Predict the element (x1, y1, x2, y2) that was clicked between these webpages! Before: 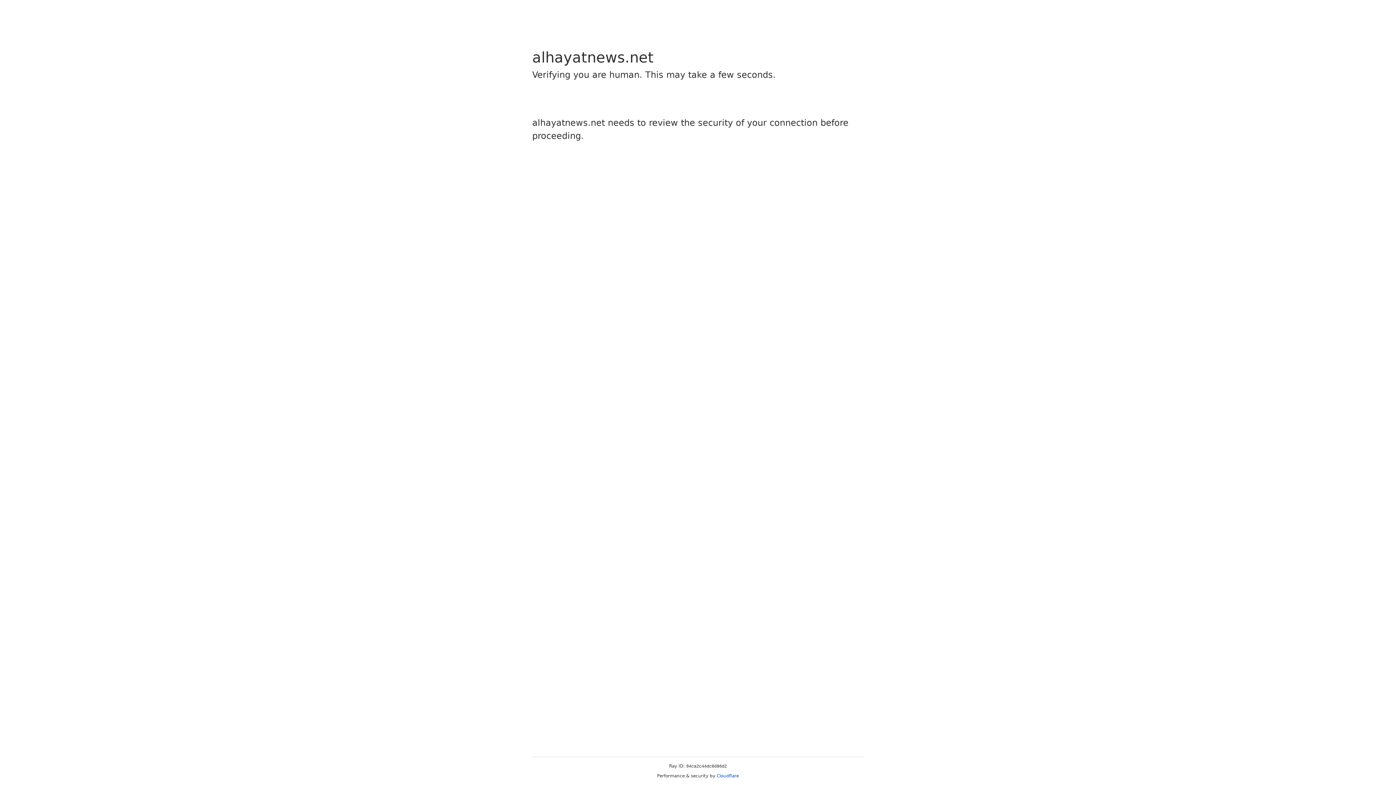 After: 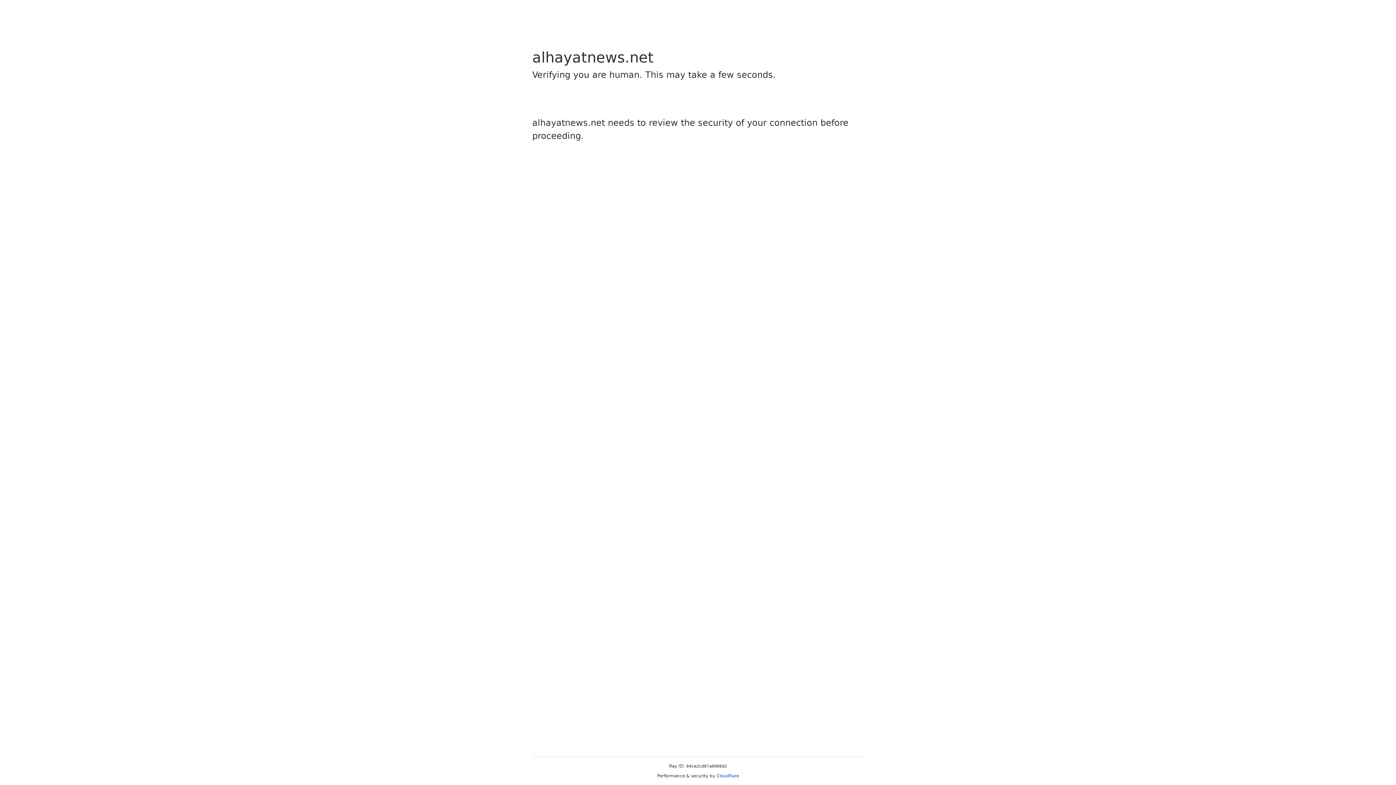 Action: label: Cloudflare bbox: (716, 773, 739, 778)